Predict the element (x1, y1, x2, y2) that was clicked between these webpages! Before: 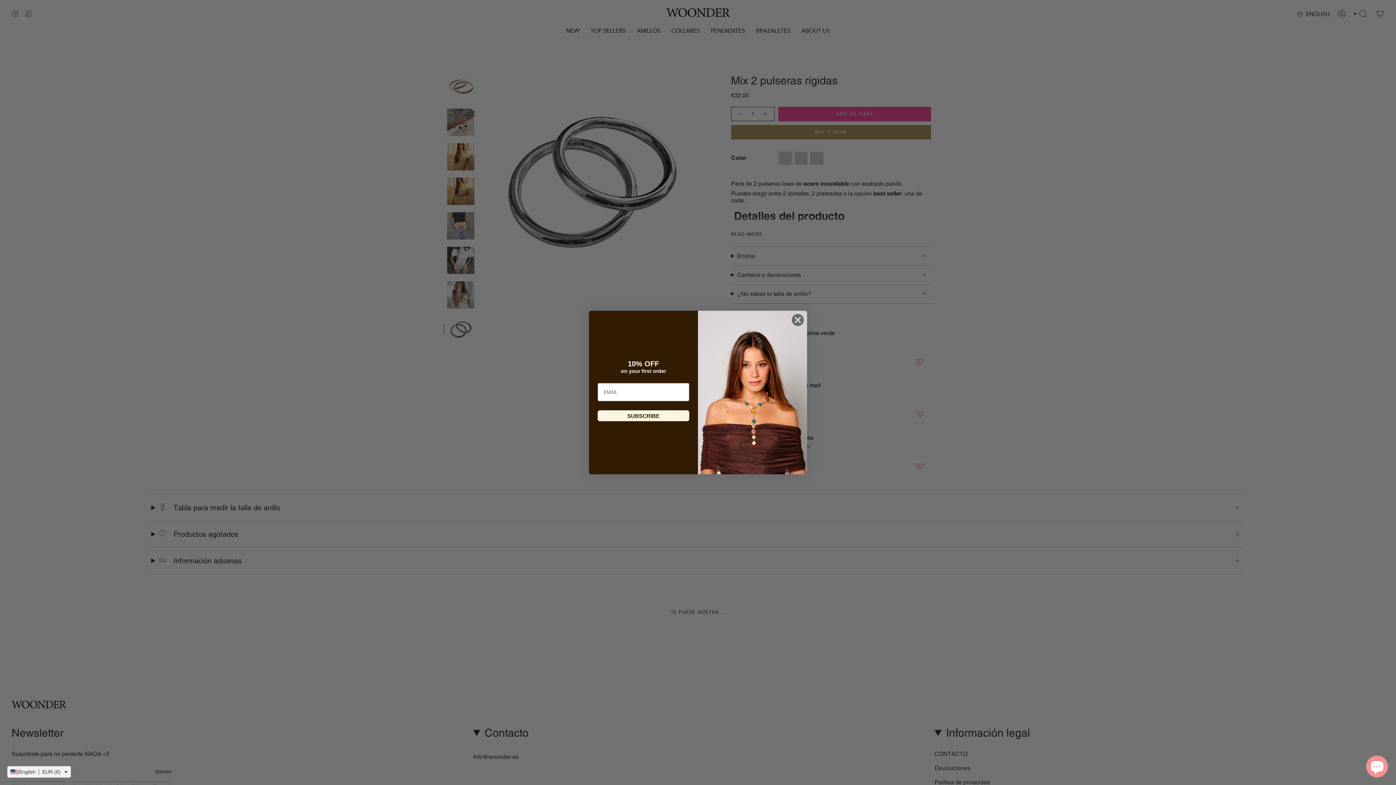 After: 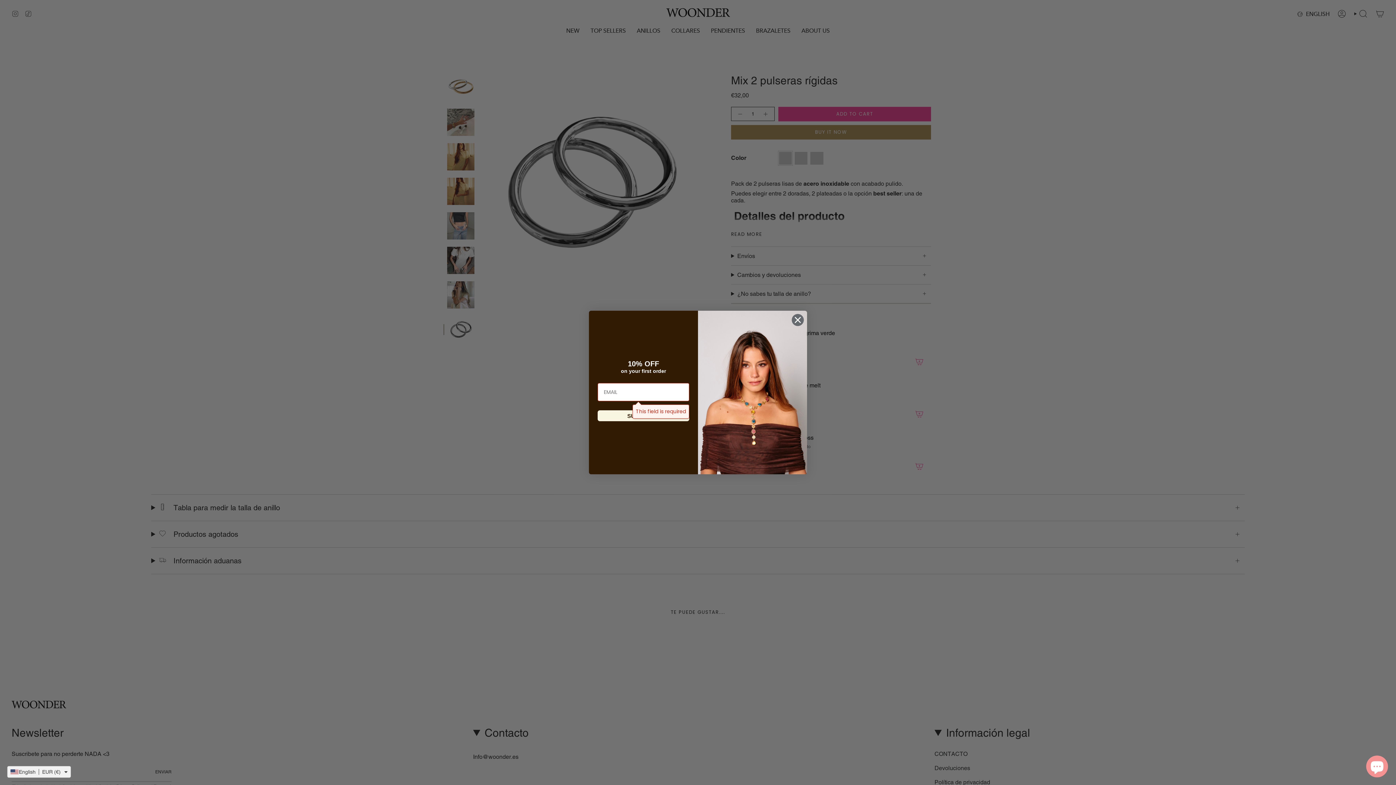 Action: label: SUBSCRIBE bbox: (597, 410, 689, 421)